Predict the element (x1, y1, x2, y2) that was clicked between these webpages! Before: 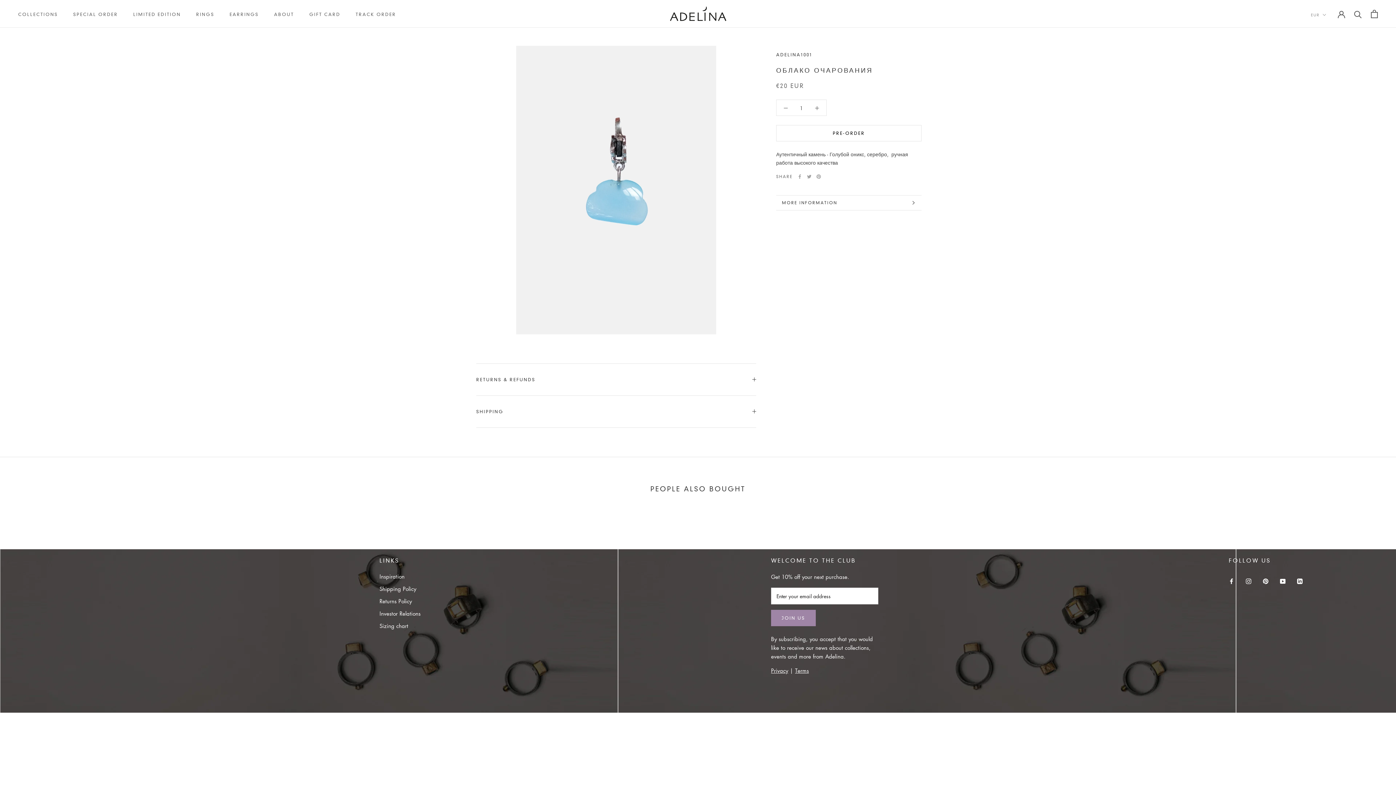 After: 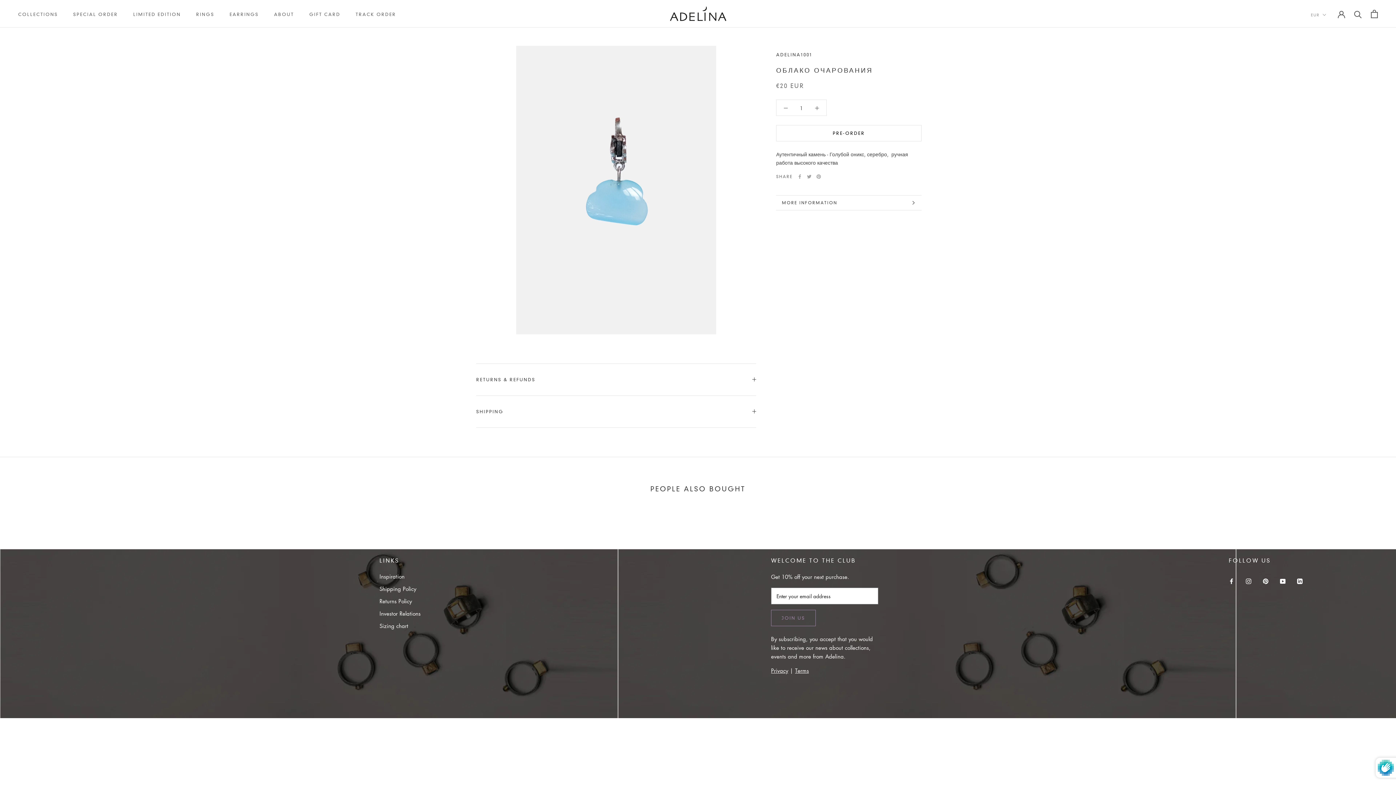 Action: label: JOIN US bbox: (771, 610, 815, 626)